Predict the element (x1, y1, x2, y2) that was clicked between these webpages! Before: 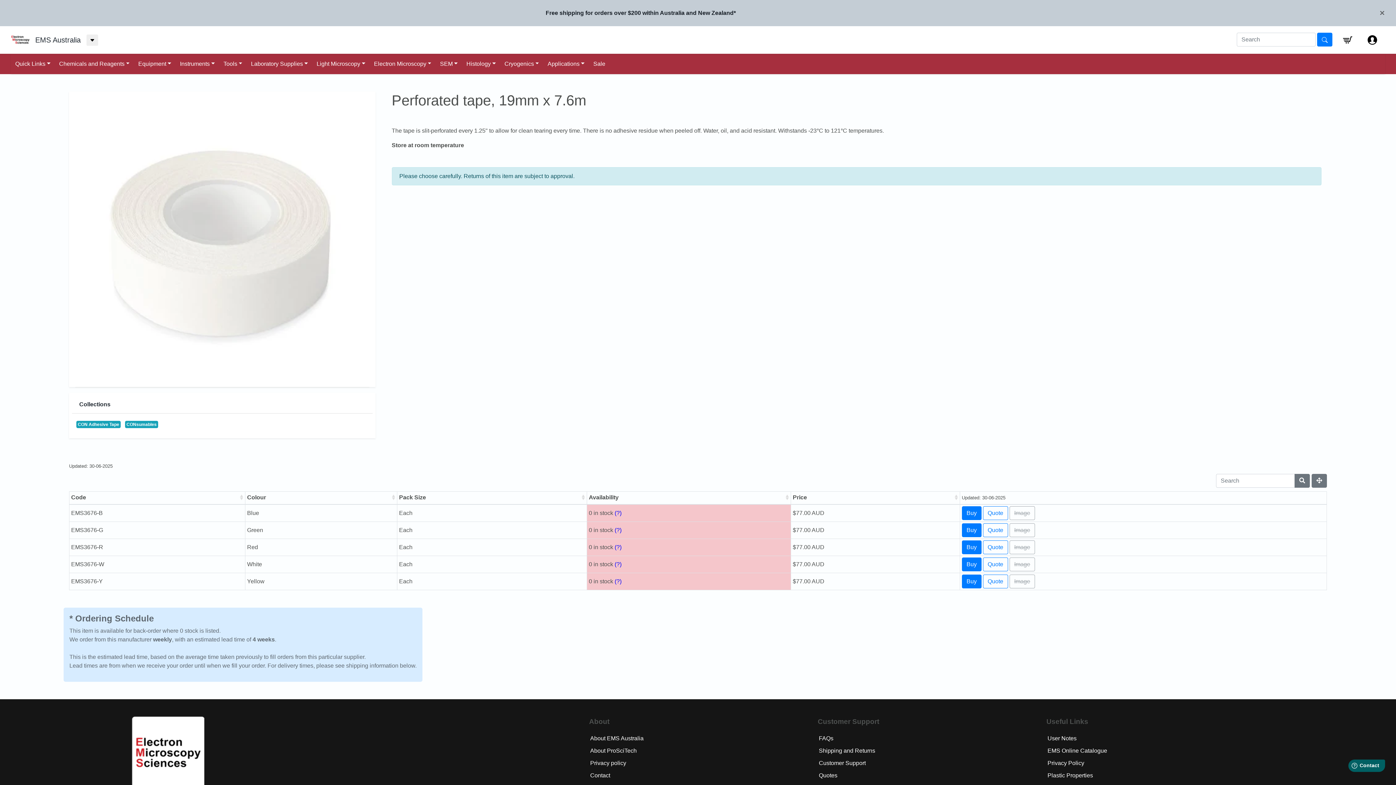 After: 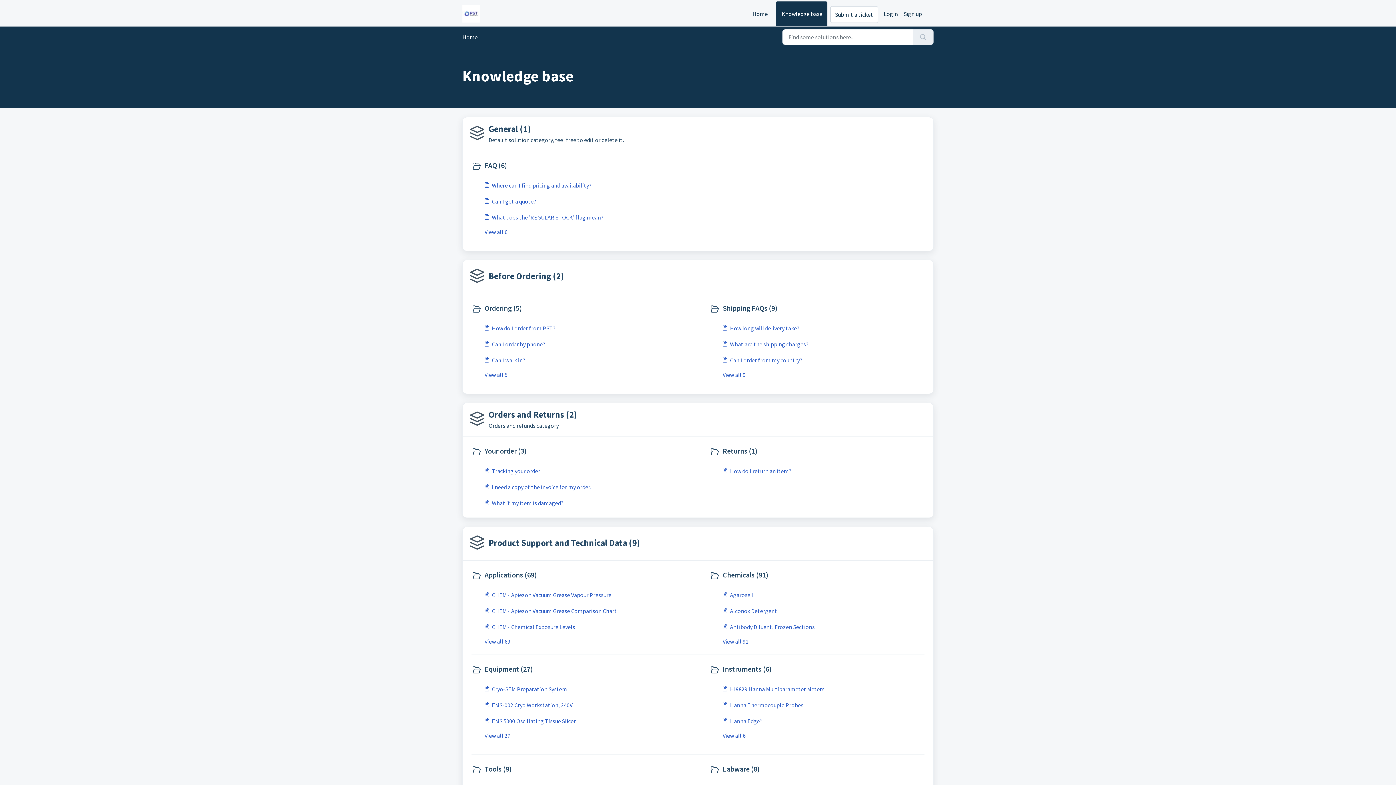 Action: bbox: (817, 757, 1035, 769) label: Customer Support